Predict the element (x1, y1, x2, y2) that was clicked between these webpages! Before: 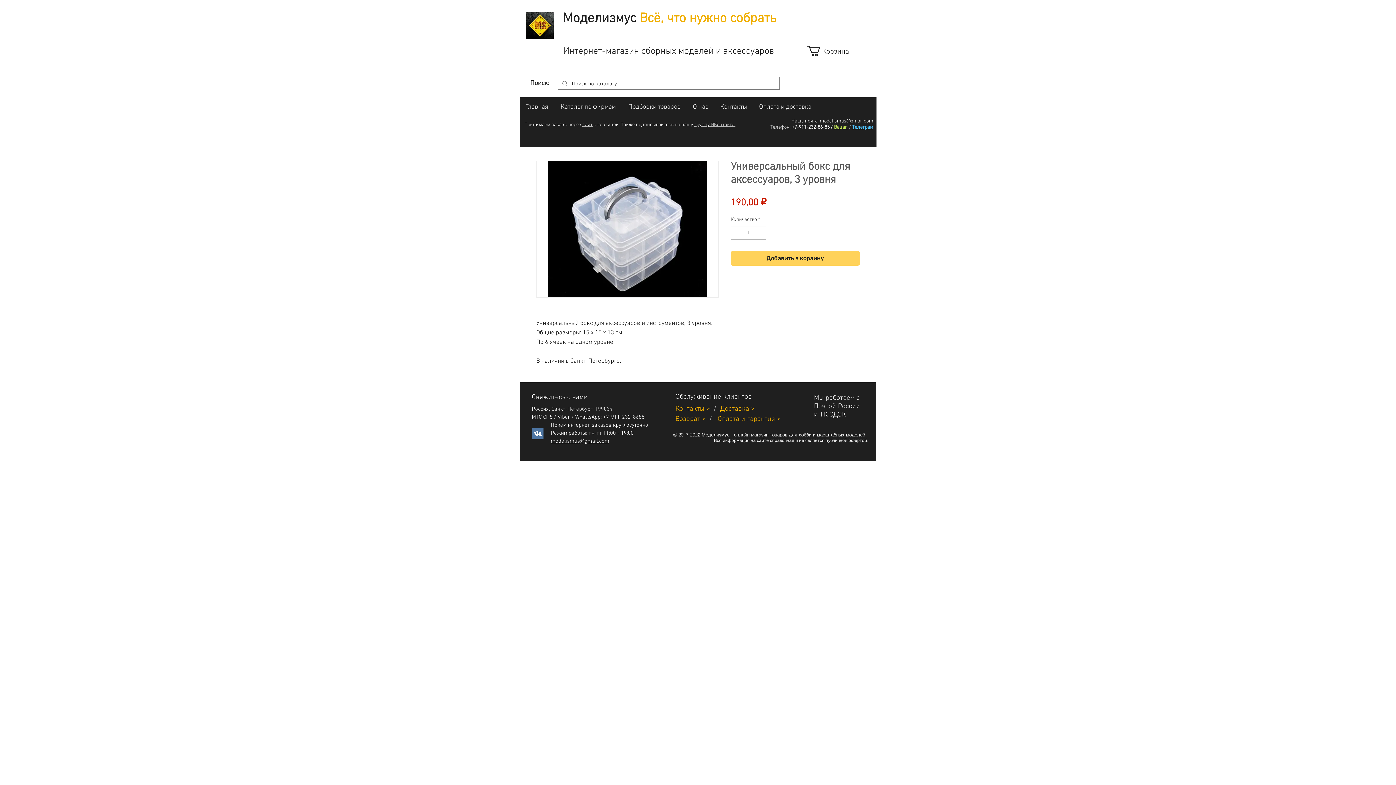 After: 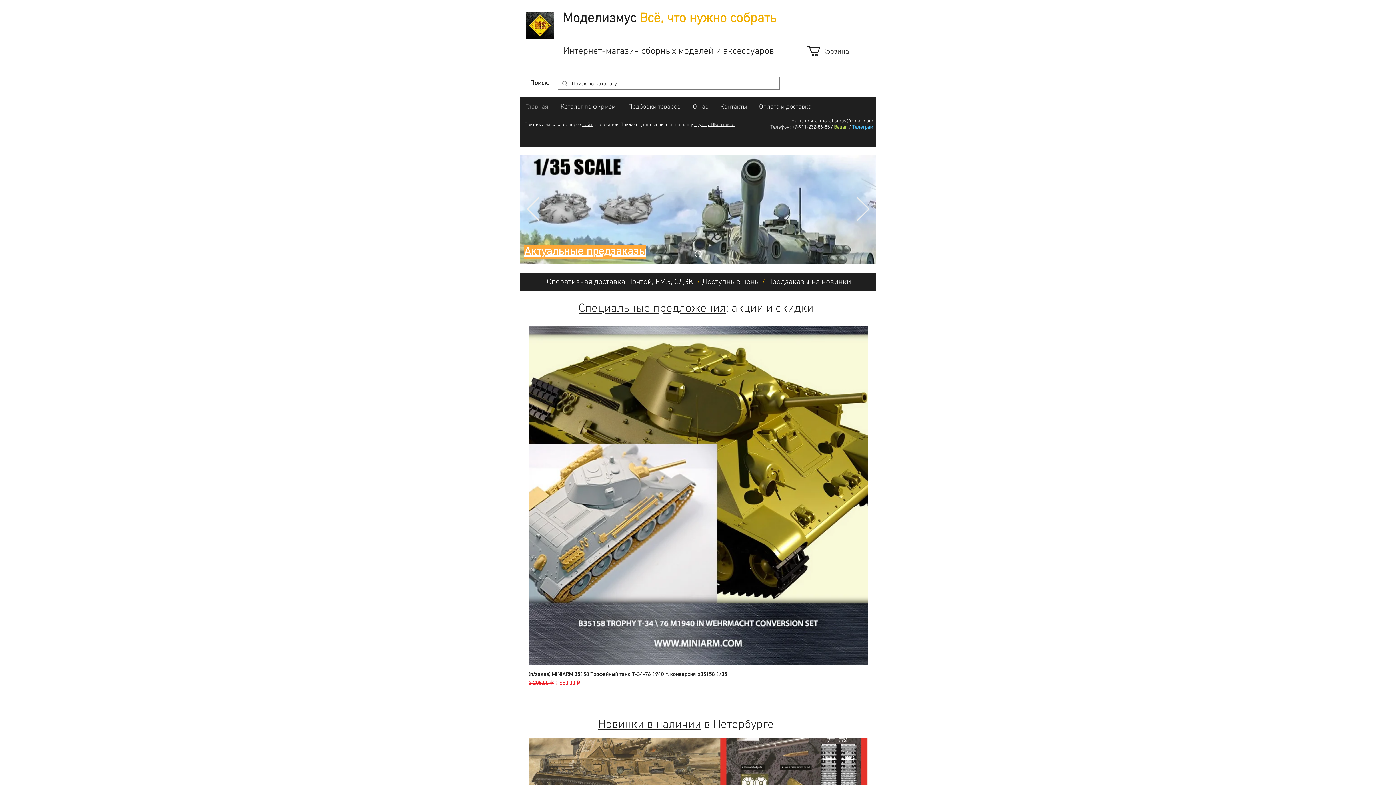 Action: bbox: (563, 45, 774, 57) label: Интернет-магазин сборных моделей и аксессуаров